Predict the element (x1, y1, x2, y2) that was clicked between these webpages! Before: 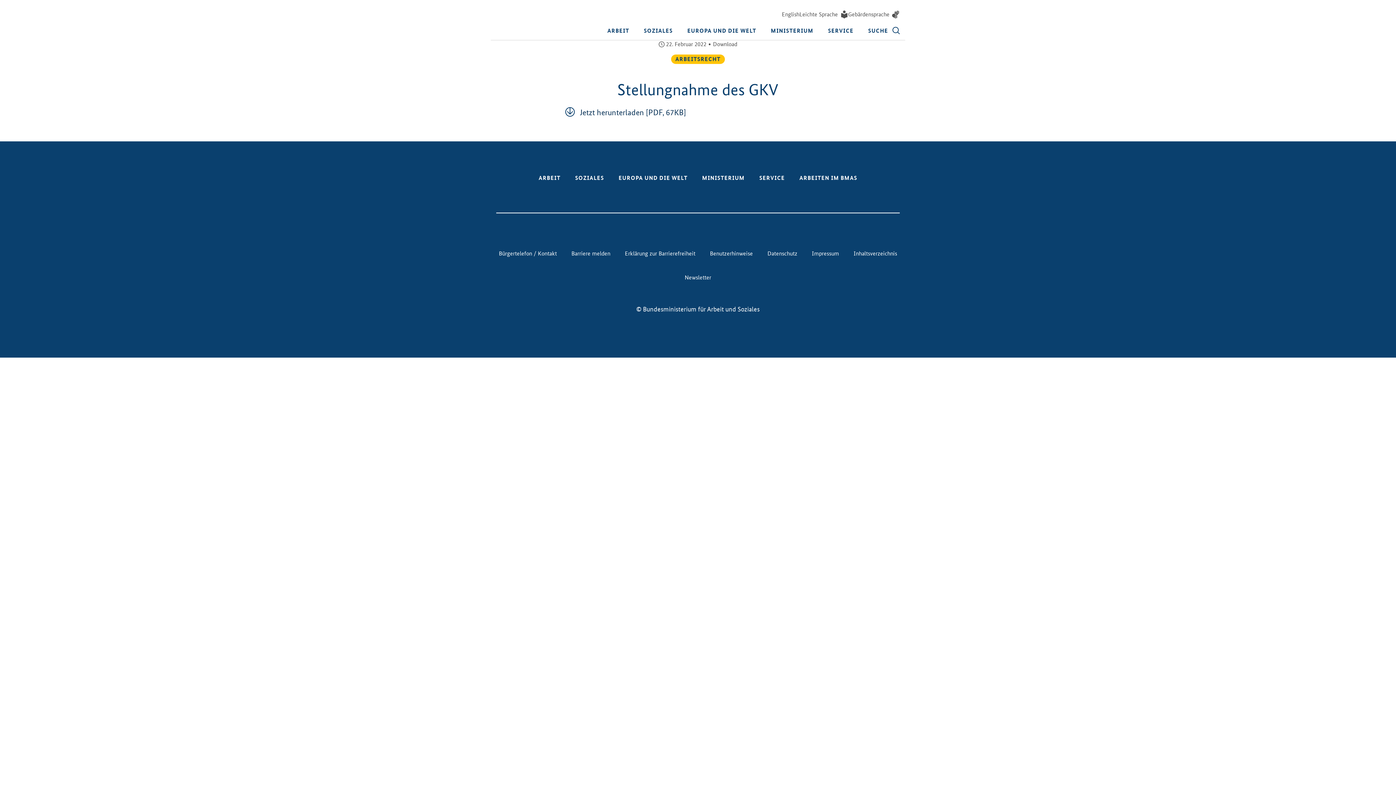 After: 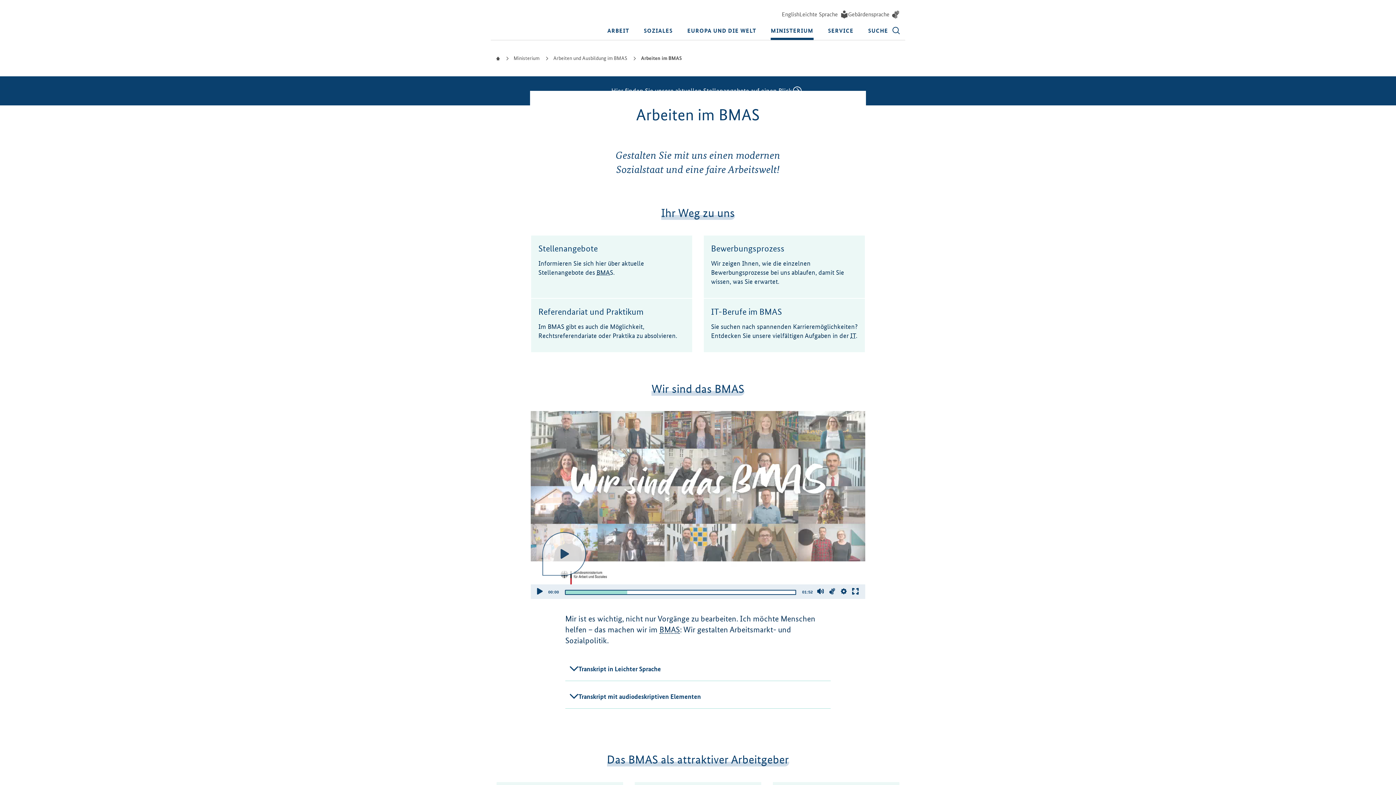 Action: label: ARBEITEN IM BMAS bbox: (799, 174, 857, 182)